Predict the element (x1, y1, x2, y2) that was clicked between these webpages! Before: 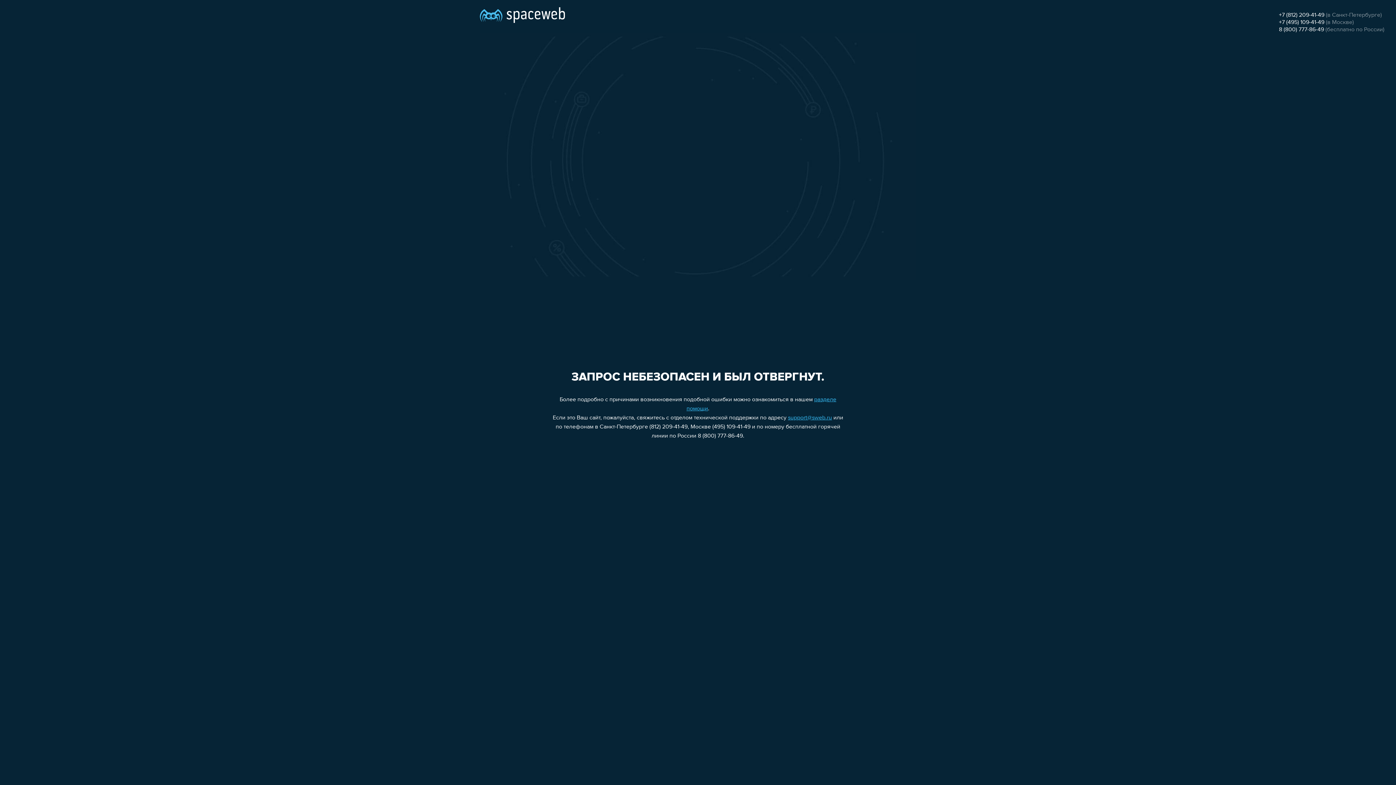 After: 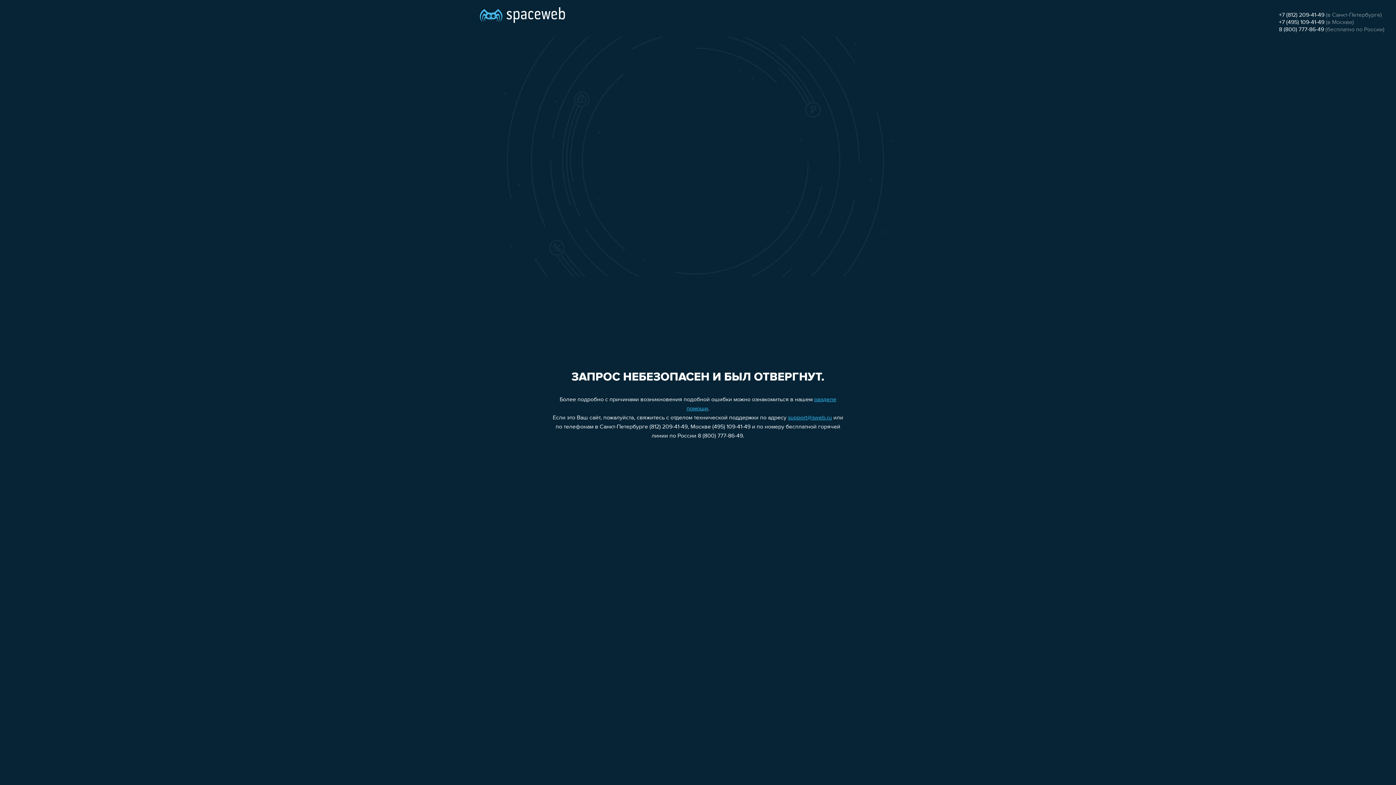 Action: bbox: (1279, 12, 1324, 18) label: +7 (812) 209-41-49